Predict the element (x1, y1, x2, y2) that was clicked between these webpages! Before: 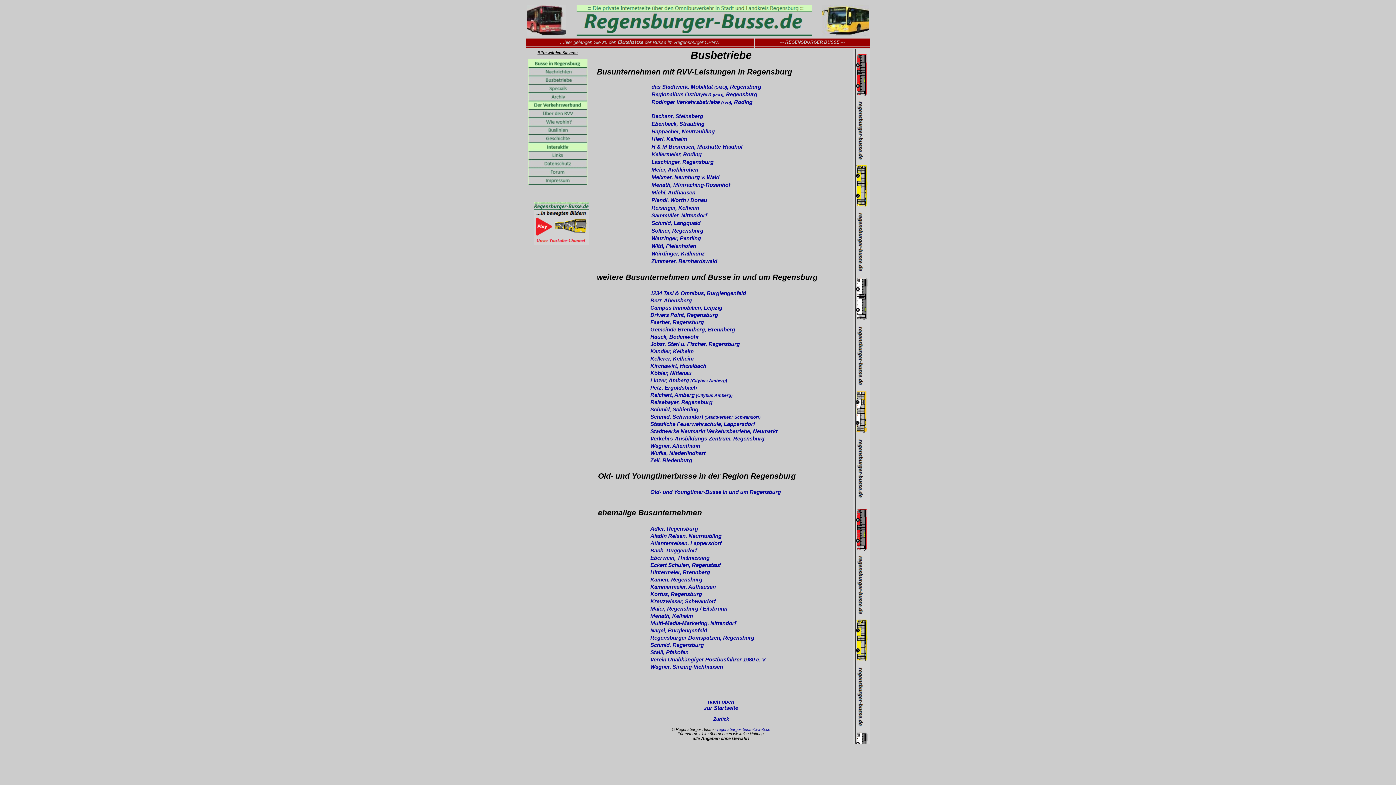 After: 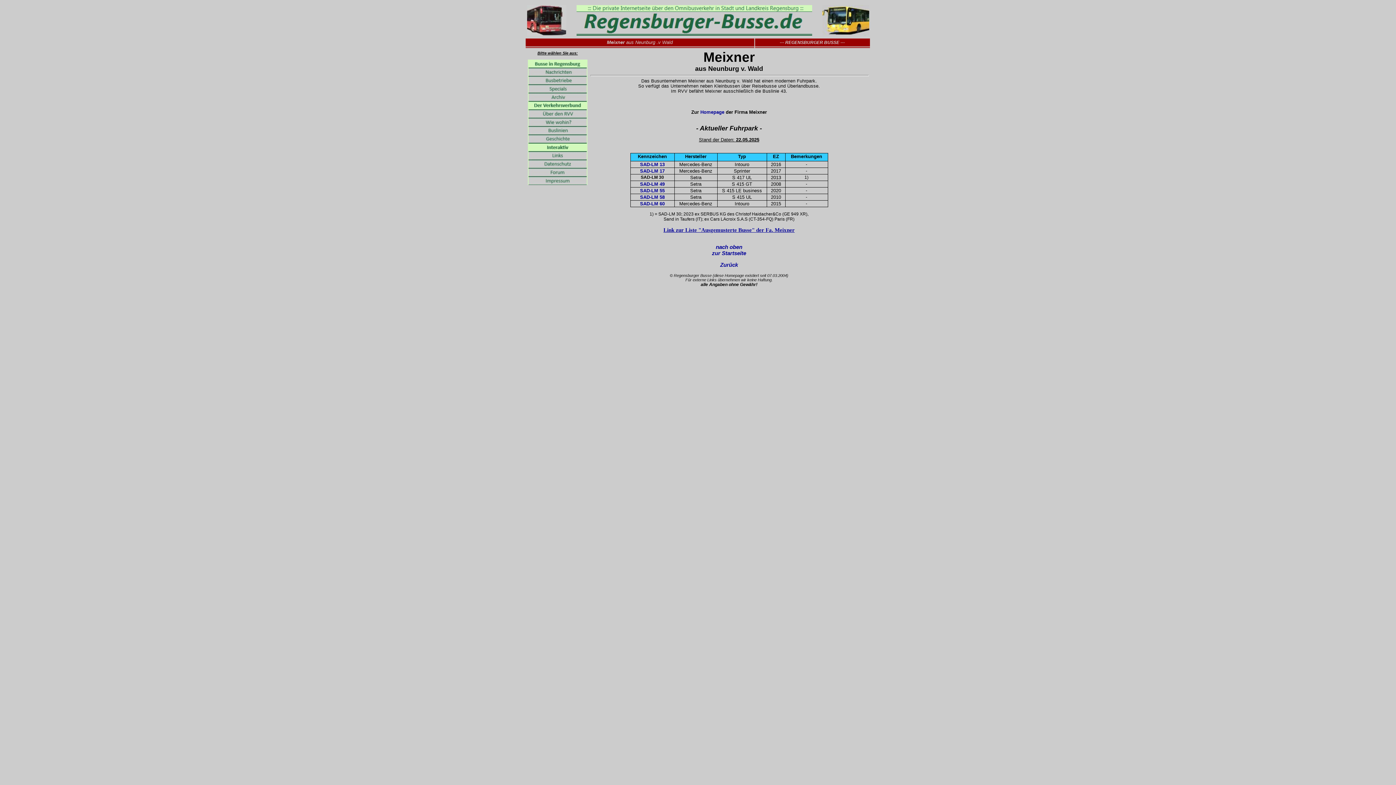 Action: label: Meixner, Neunburg v. Wald bbox: (651, 174, 719, 180)